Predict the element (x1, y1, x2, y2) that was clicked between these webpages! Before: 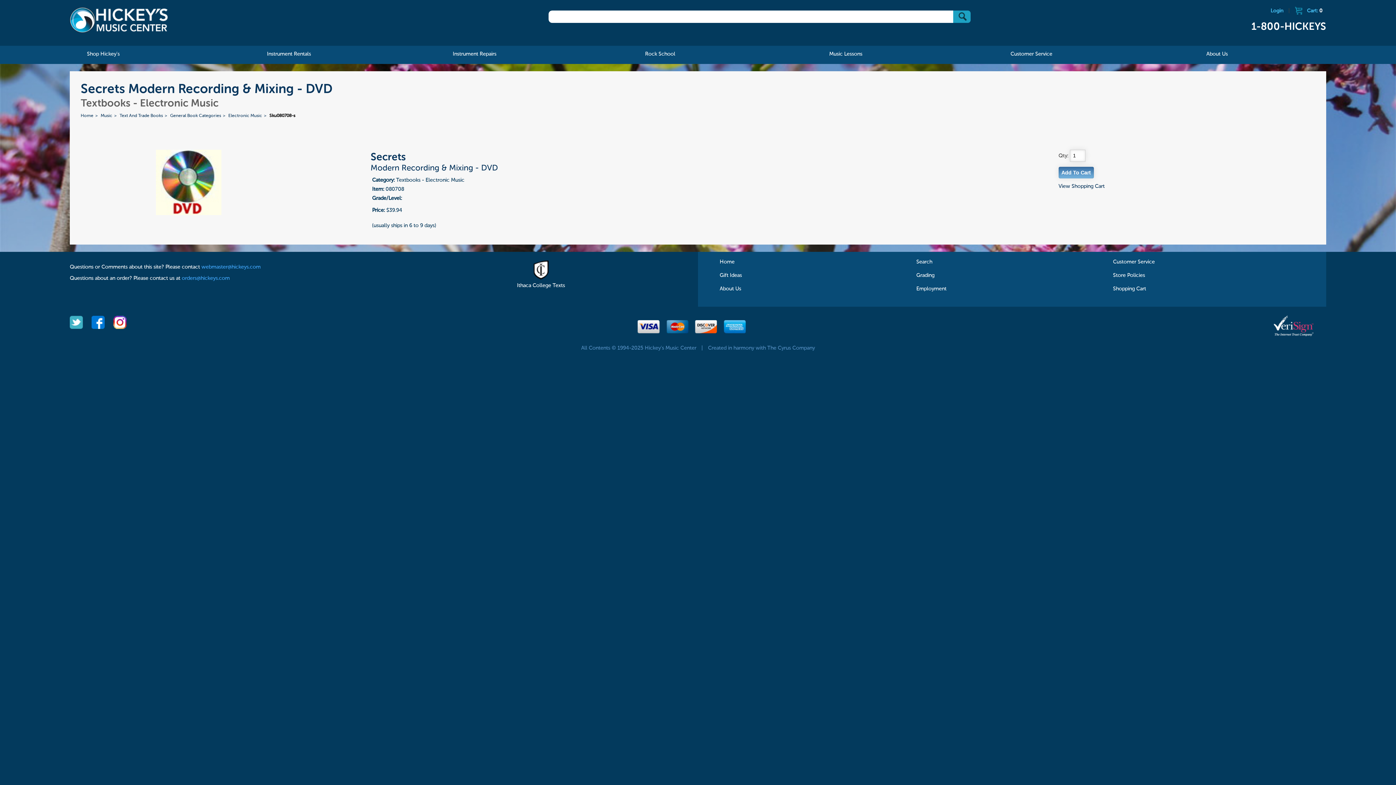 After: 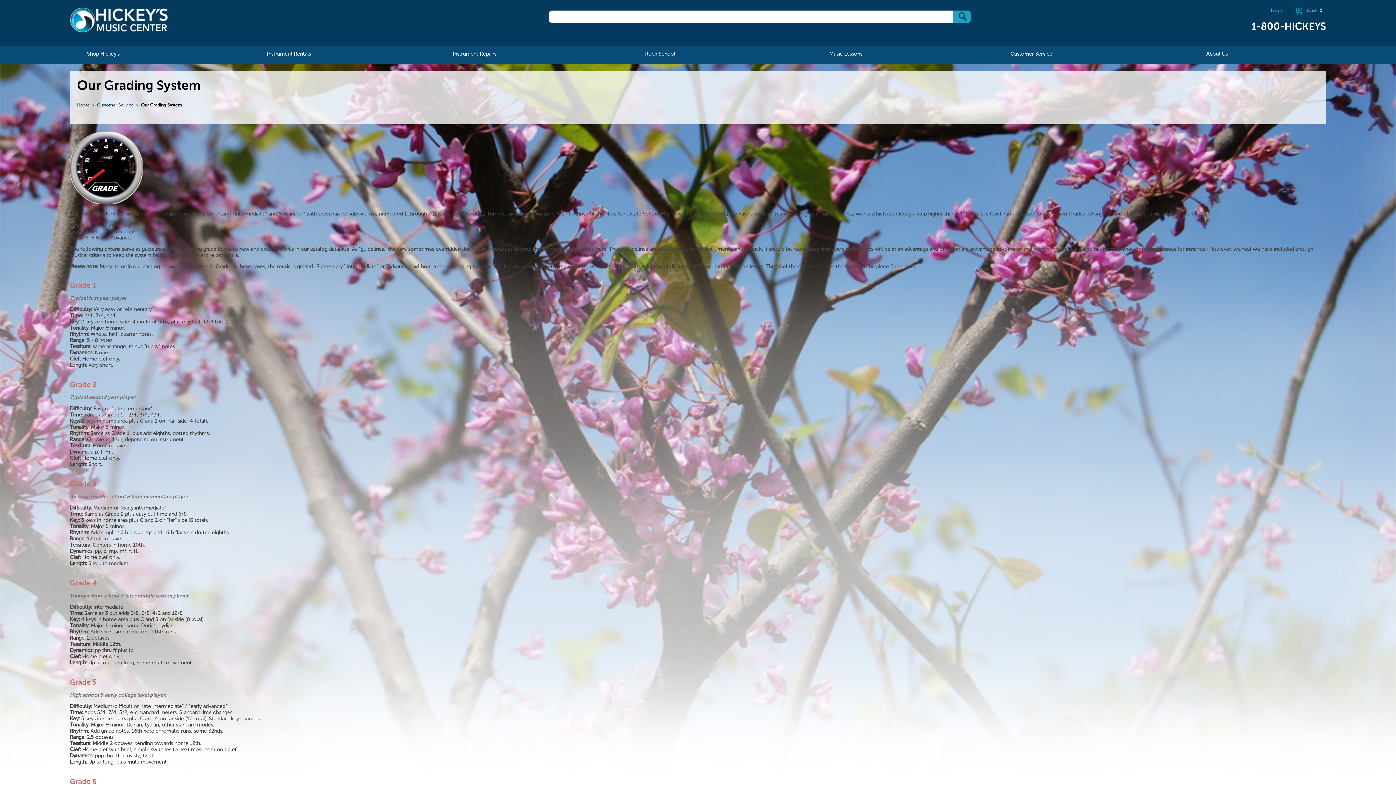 Action: label: Grading bbox: (916, 272, 934, 278)